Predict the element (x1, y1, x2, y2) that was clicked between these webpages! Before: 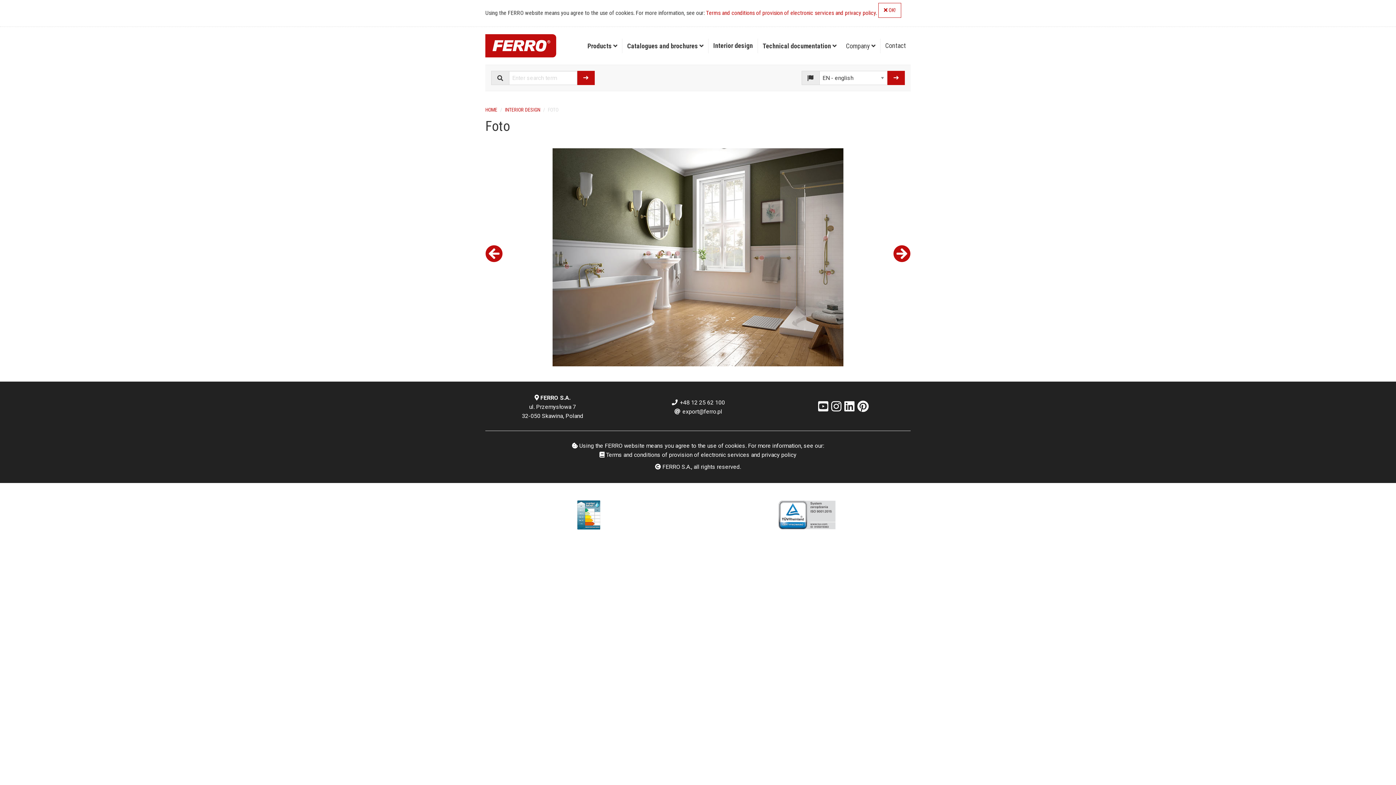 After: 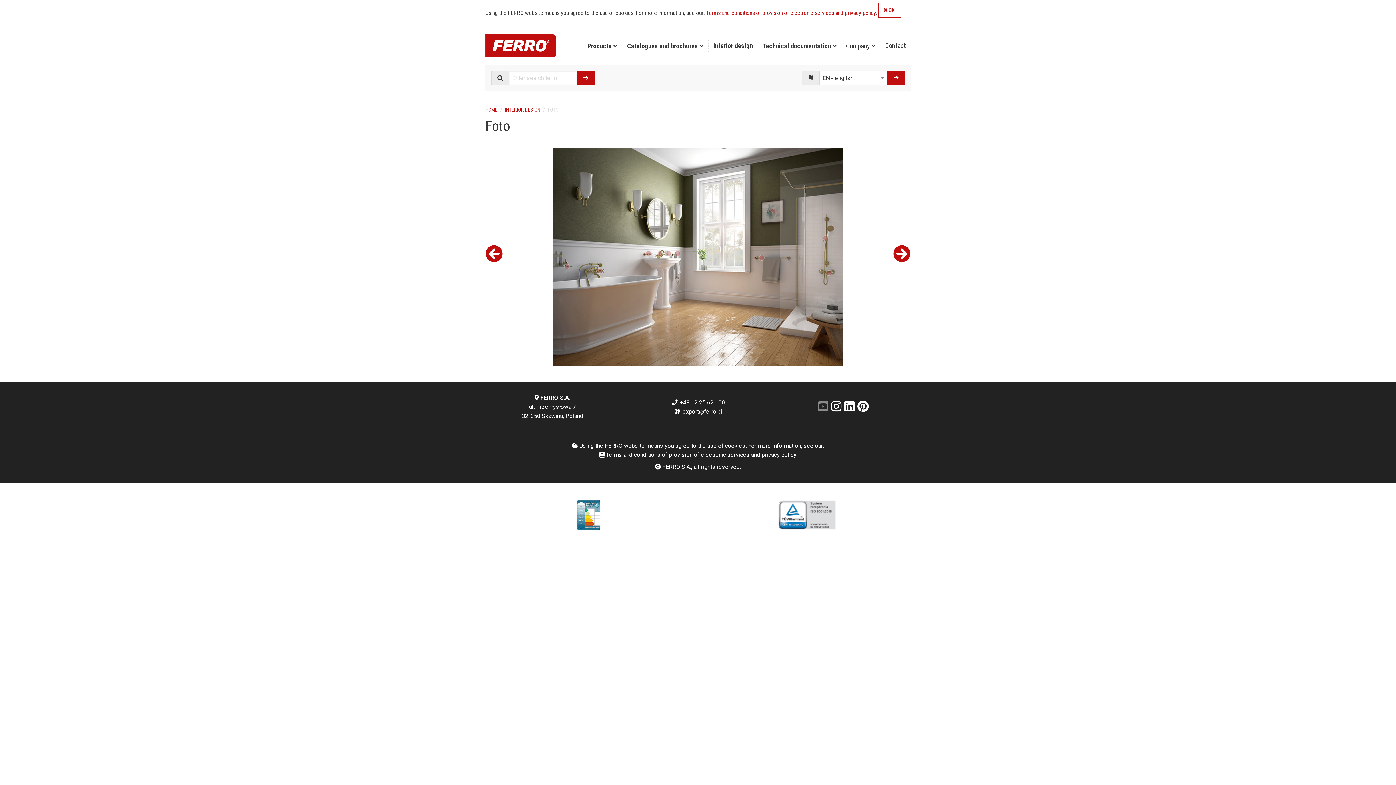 Action: bbox: (818, 405, 828, 412)